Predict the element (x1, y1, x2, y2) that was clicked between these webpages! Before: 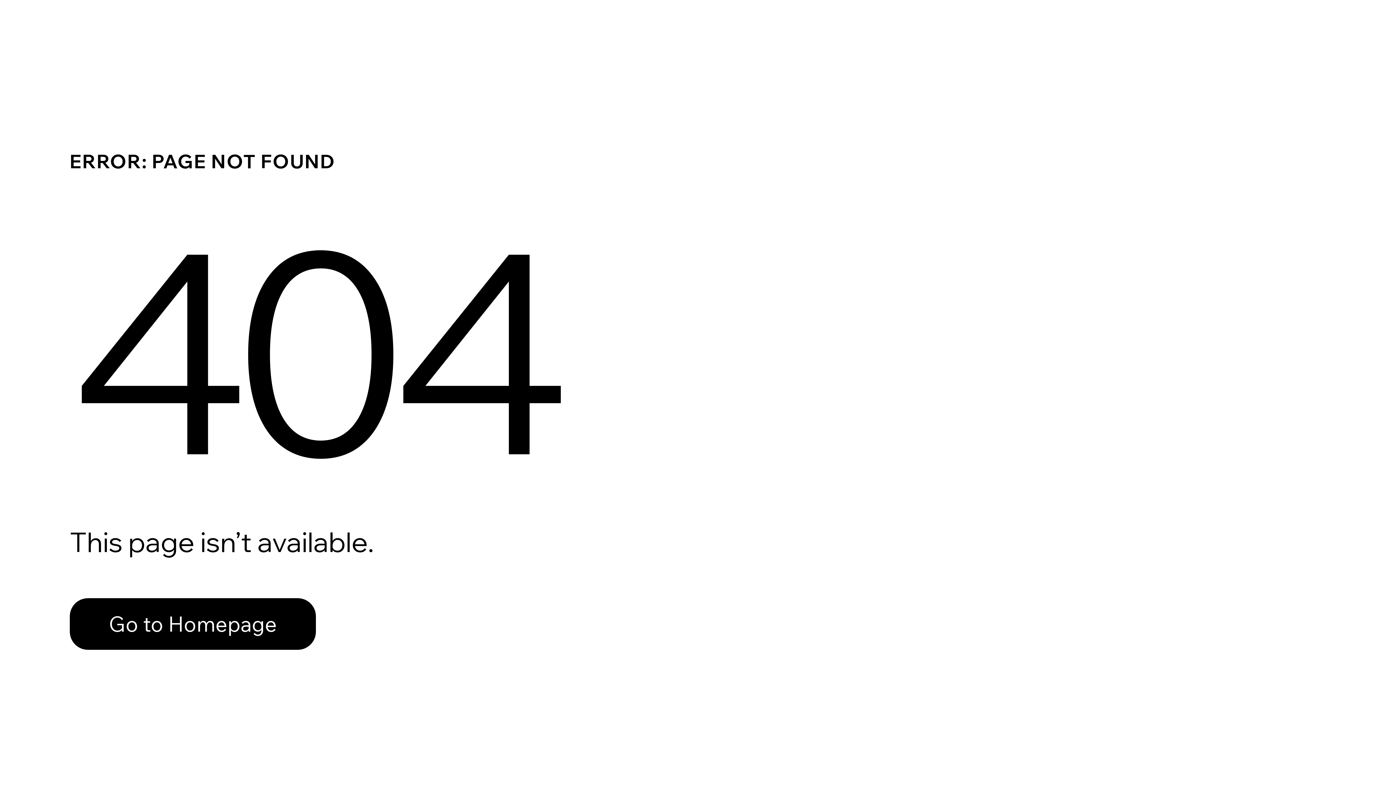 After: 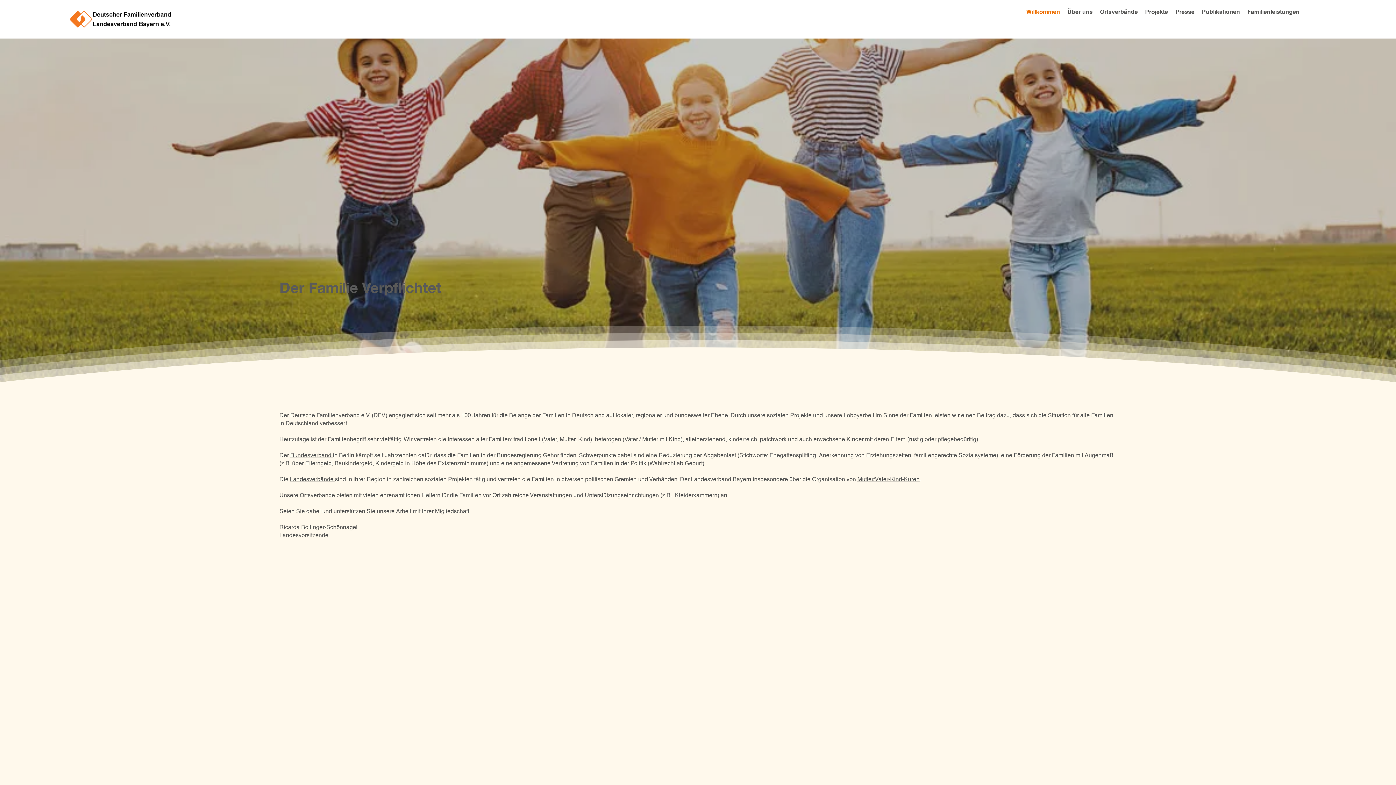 Action: bbox: (69, 582, 768, 659) label: Go to Homepage